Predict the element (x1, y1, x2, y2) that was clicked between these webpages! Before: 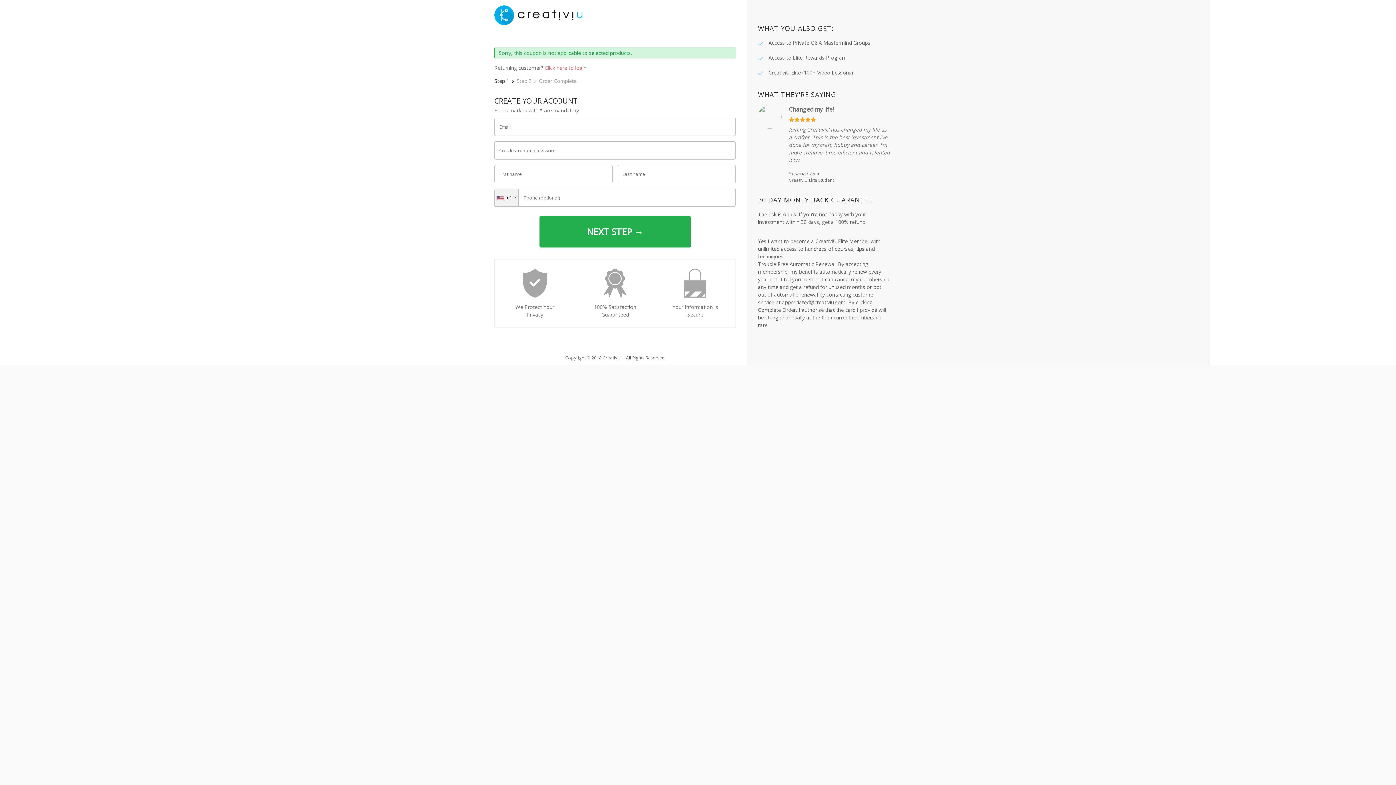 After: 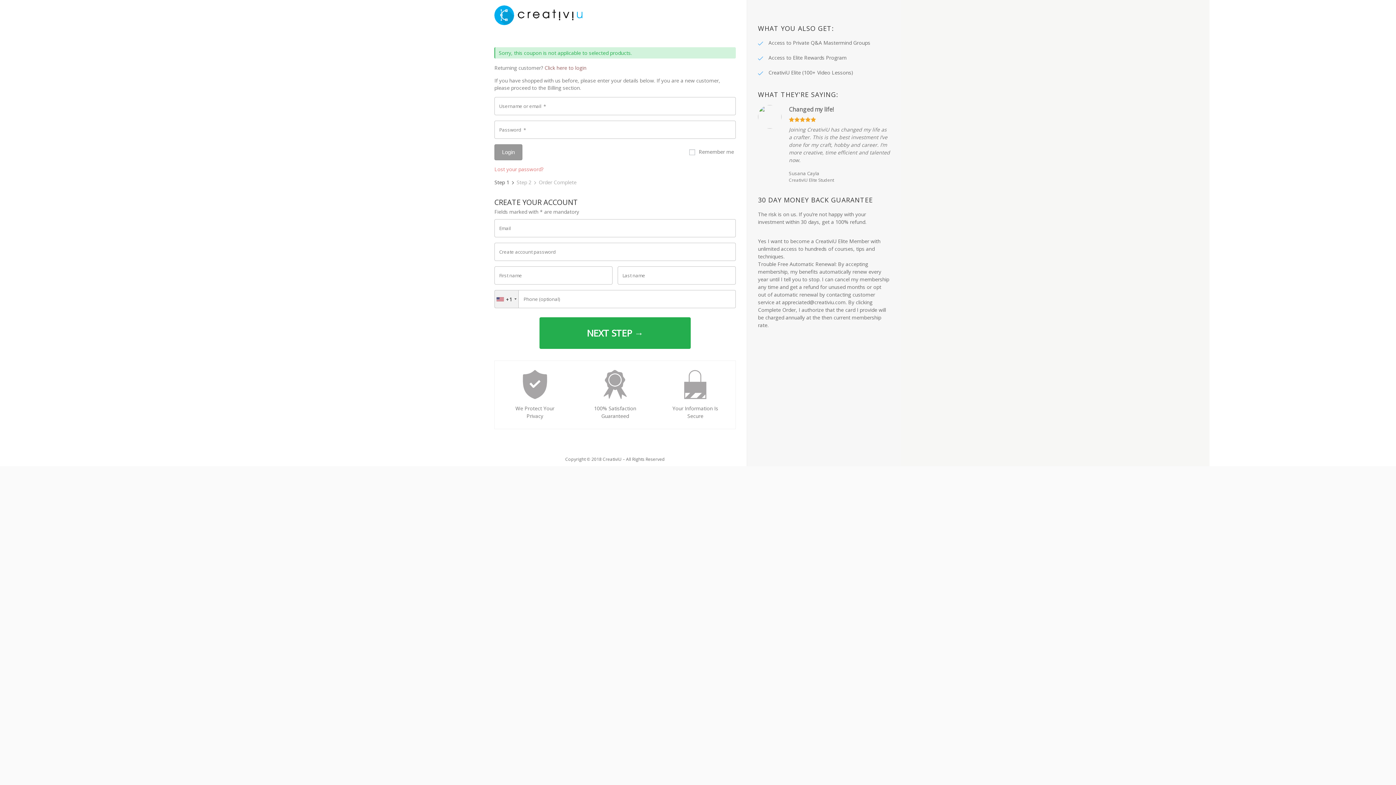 Action: bbox: (544, 64, 586, 71) label: Click here to login